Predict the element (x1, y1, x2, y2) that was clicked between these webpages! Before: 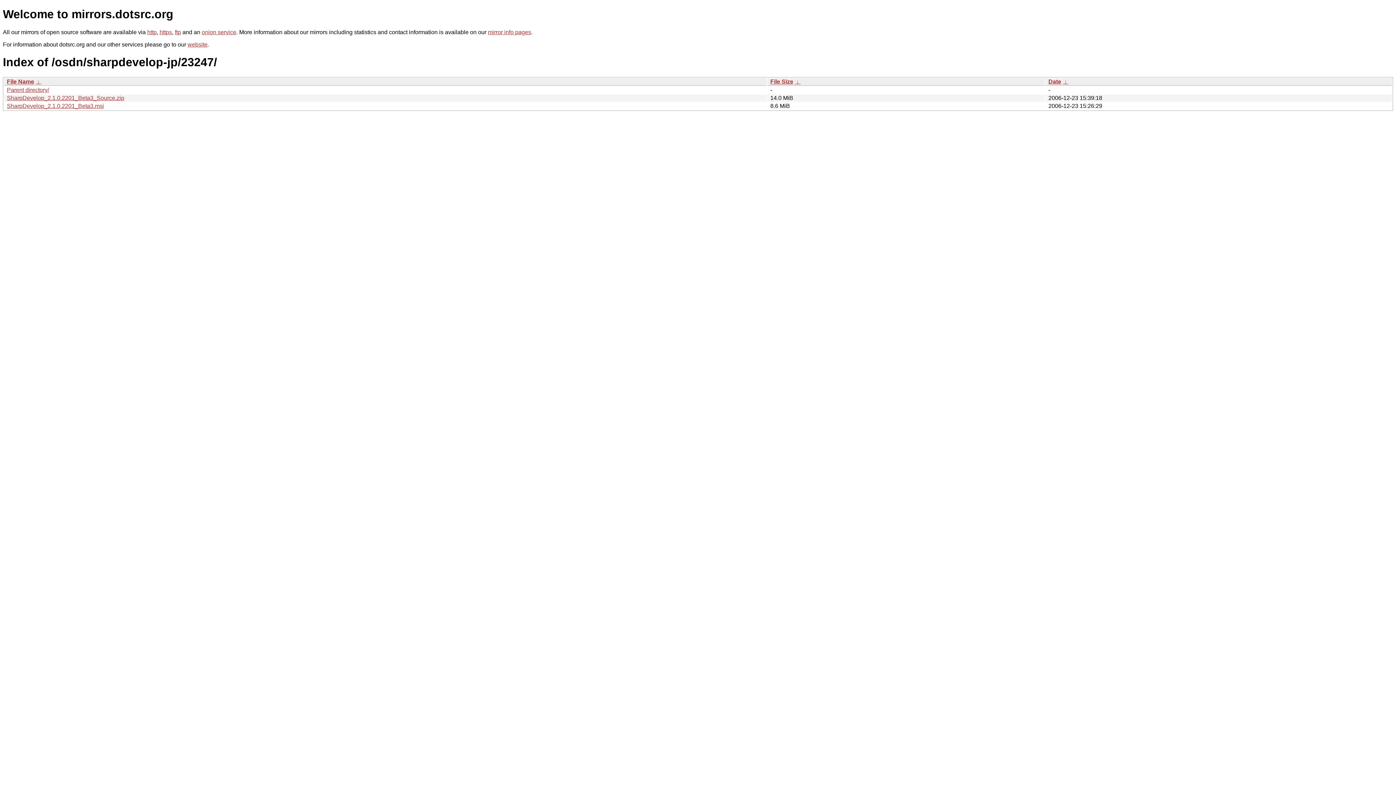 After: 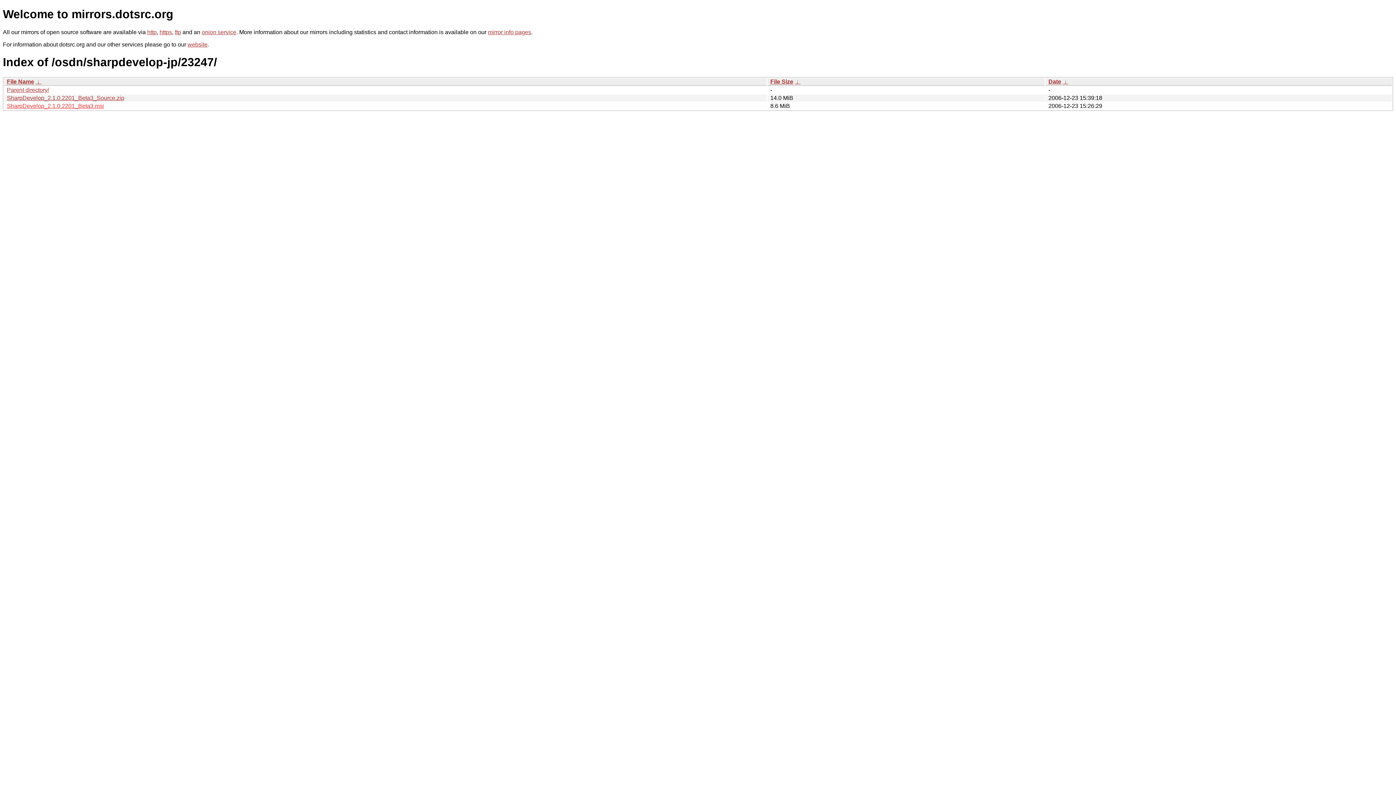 Action: label: SharpDevelop_2.1.0.2201_Beta3.msi bbox: (6, 102, 104, 109)